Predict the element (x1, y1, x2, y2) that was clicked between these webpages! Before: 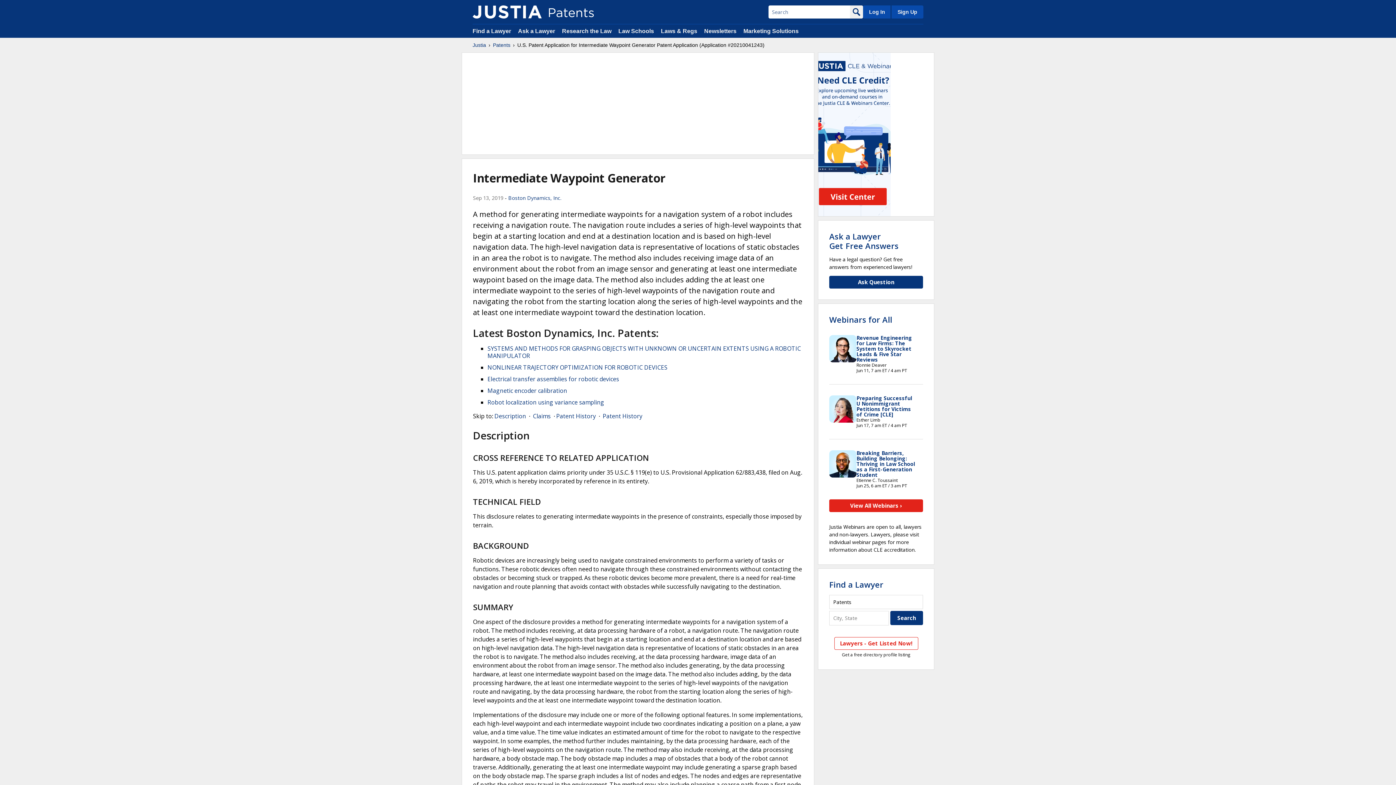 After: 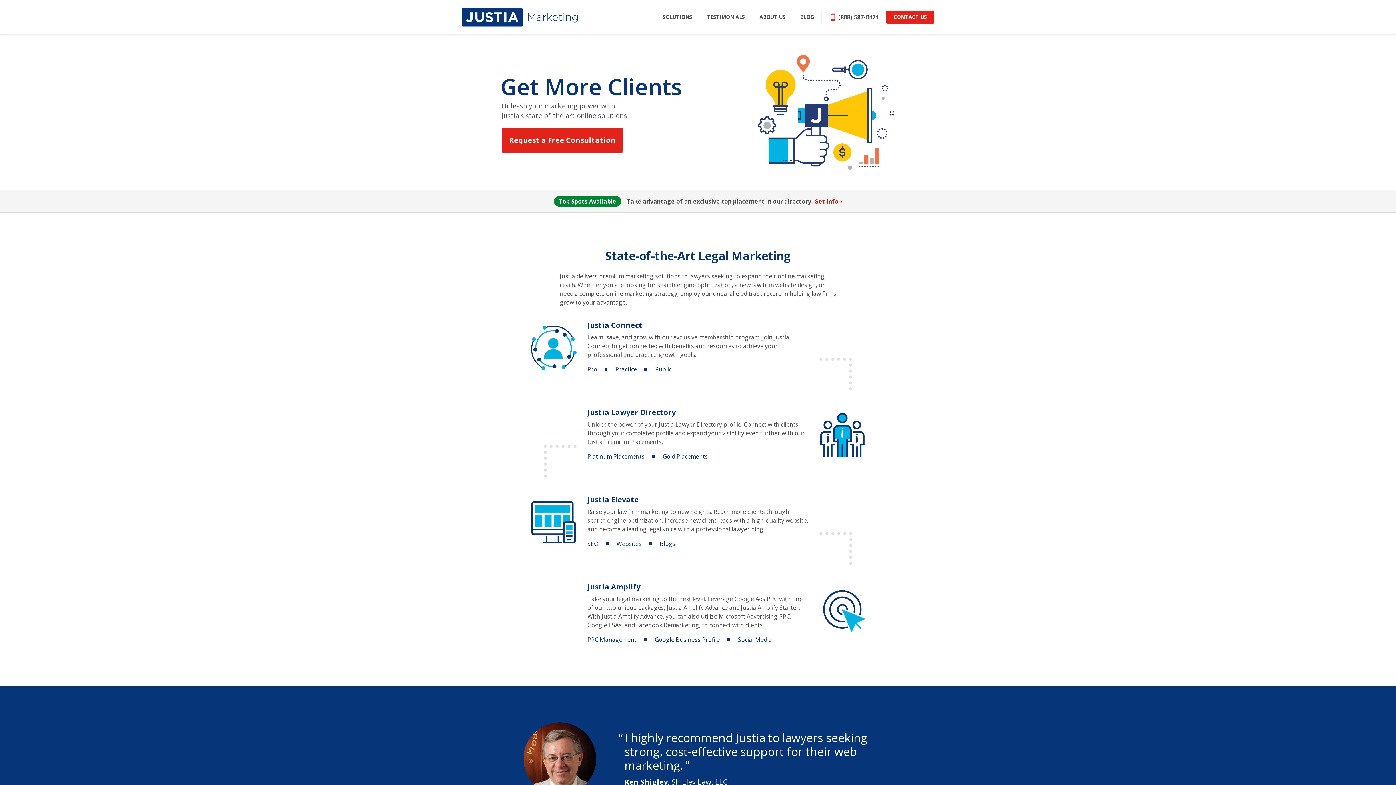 Action: label: Marketing Solutions bbox: (743, 28, 798, 34)